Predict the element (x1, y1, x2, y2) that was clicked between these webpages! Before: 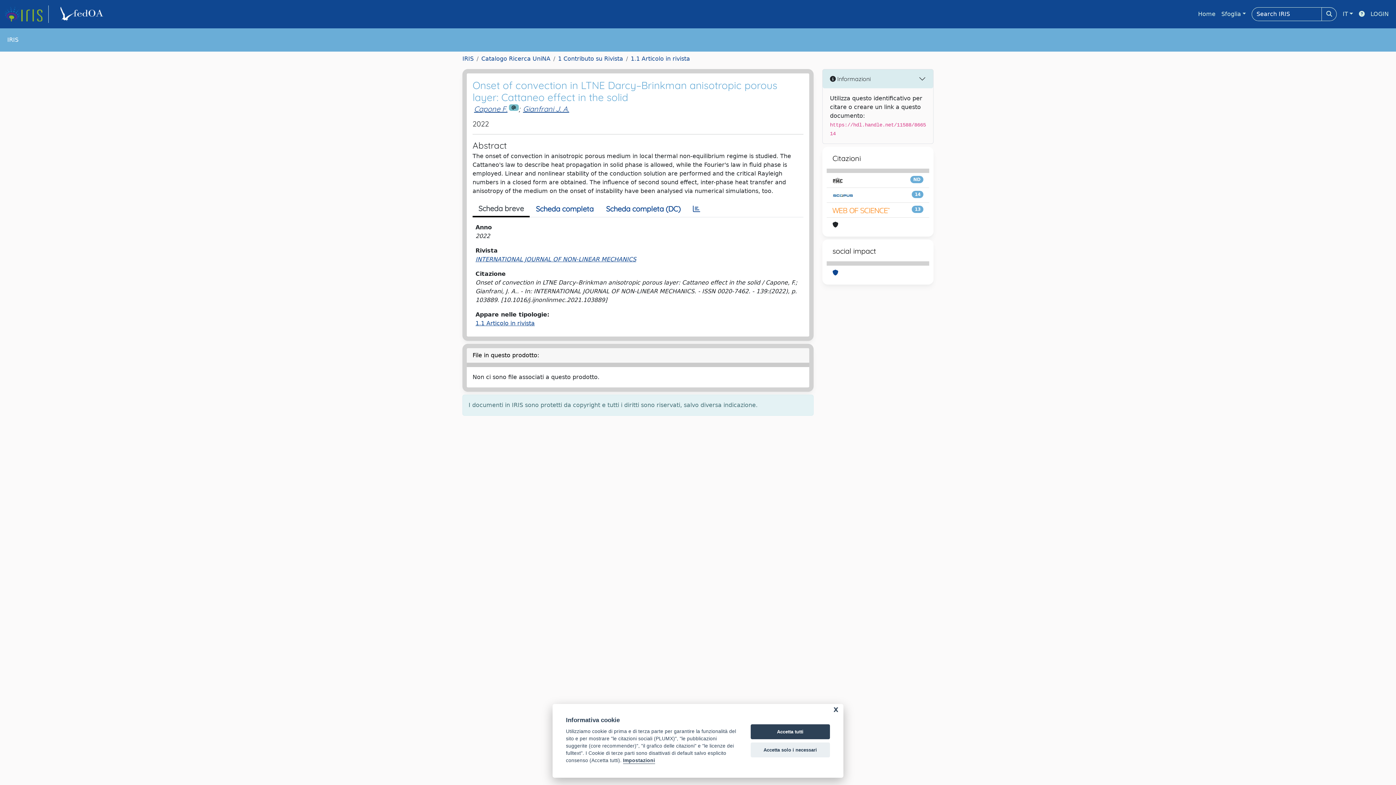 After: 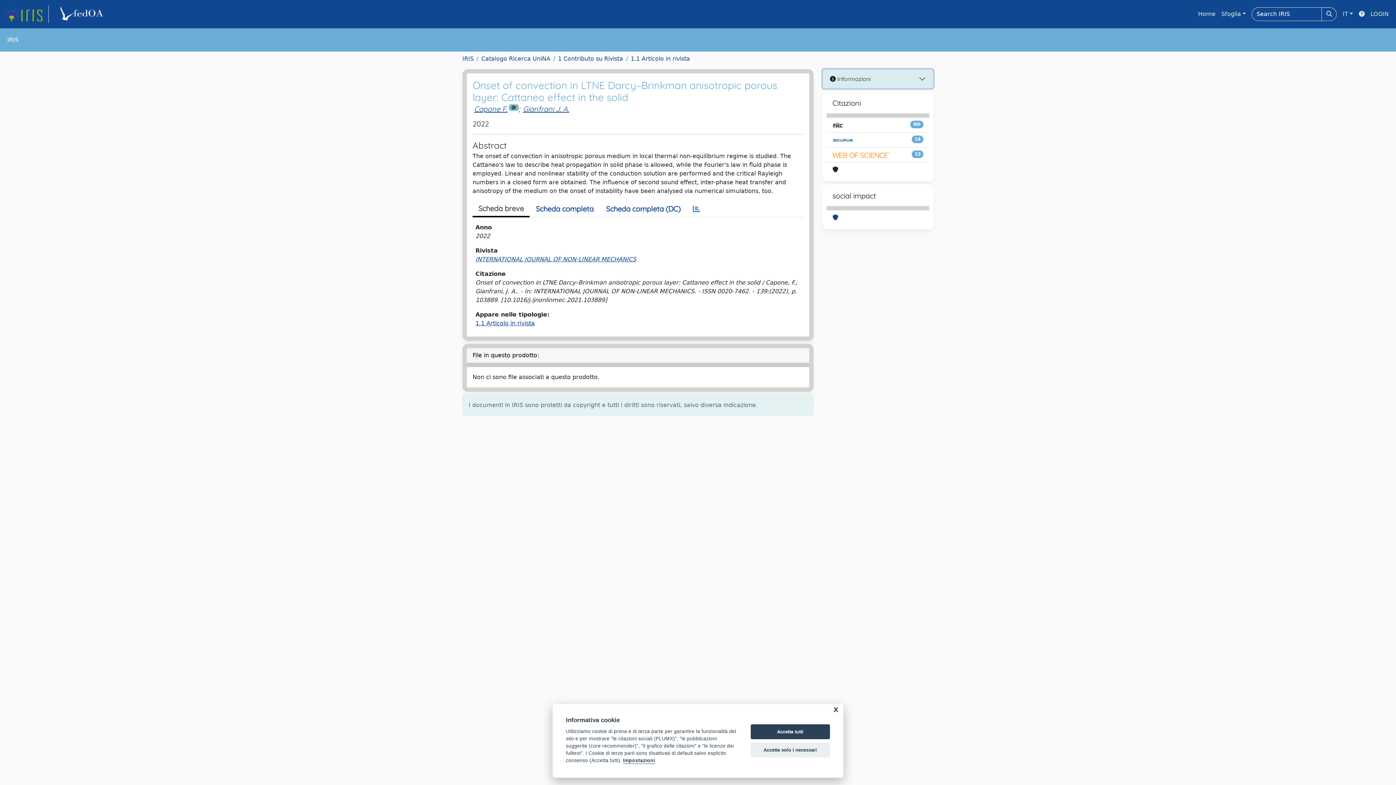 Action: label:  Informazioni bbox: (822, 69, 933, 88)